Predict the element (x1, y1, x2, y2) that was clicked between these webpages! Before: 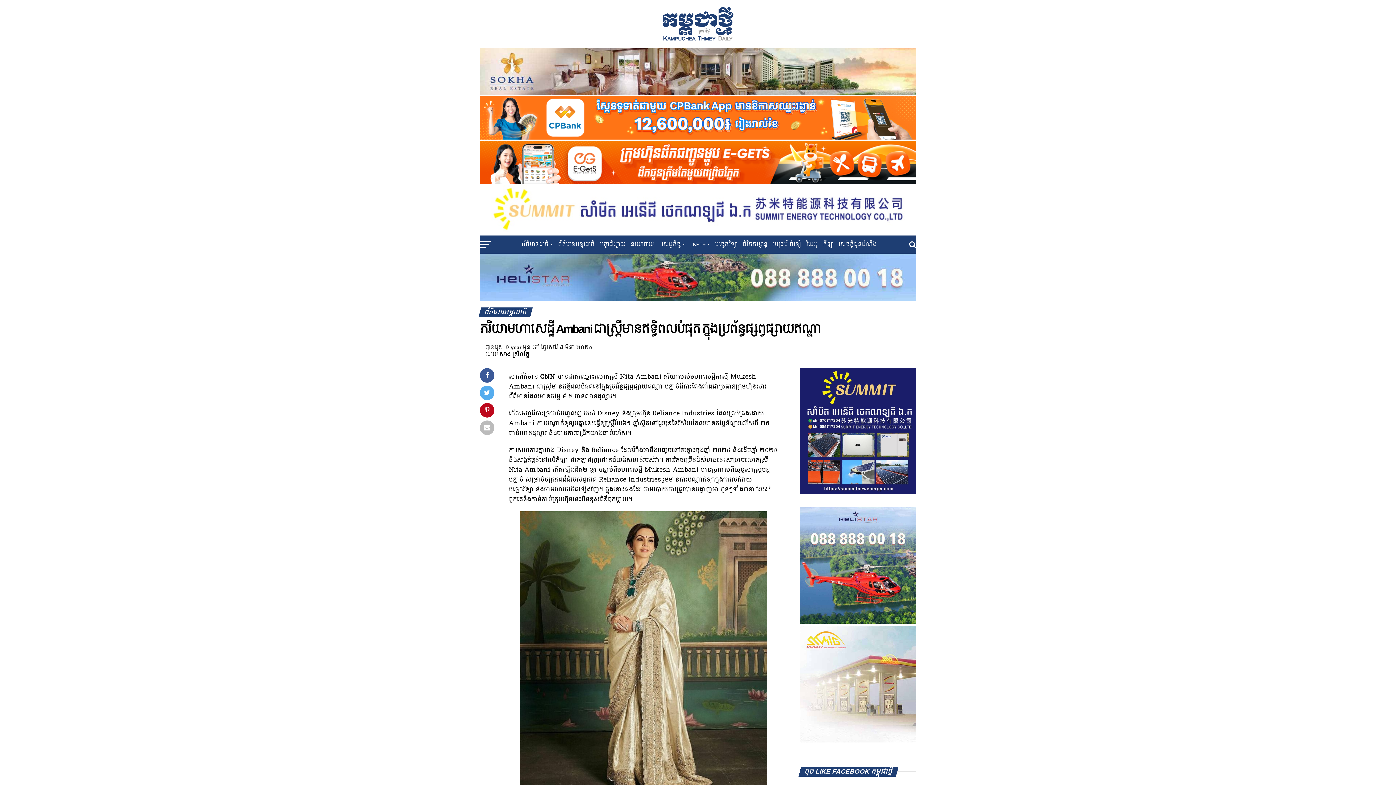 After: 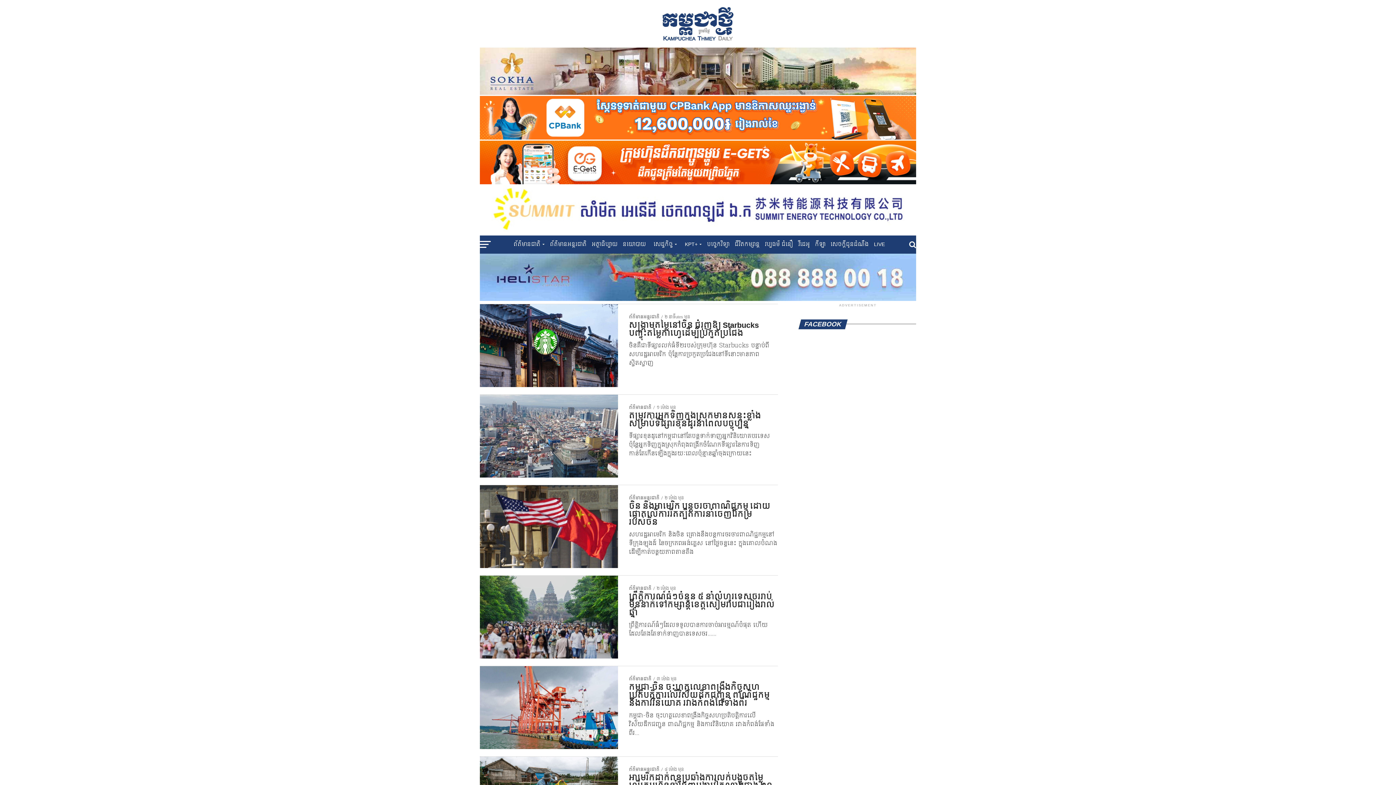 Action: label: សេដ្ឋកិច្ច bbox: (657, 235, 687, 253)